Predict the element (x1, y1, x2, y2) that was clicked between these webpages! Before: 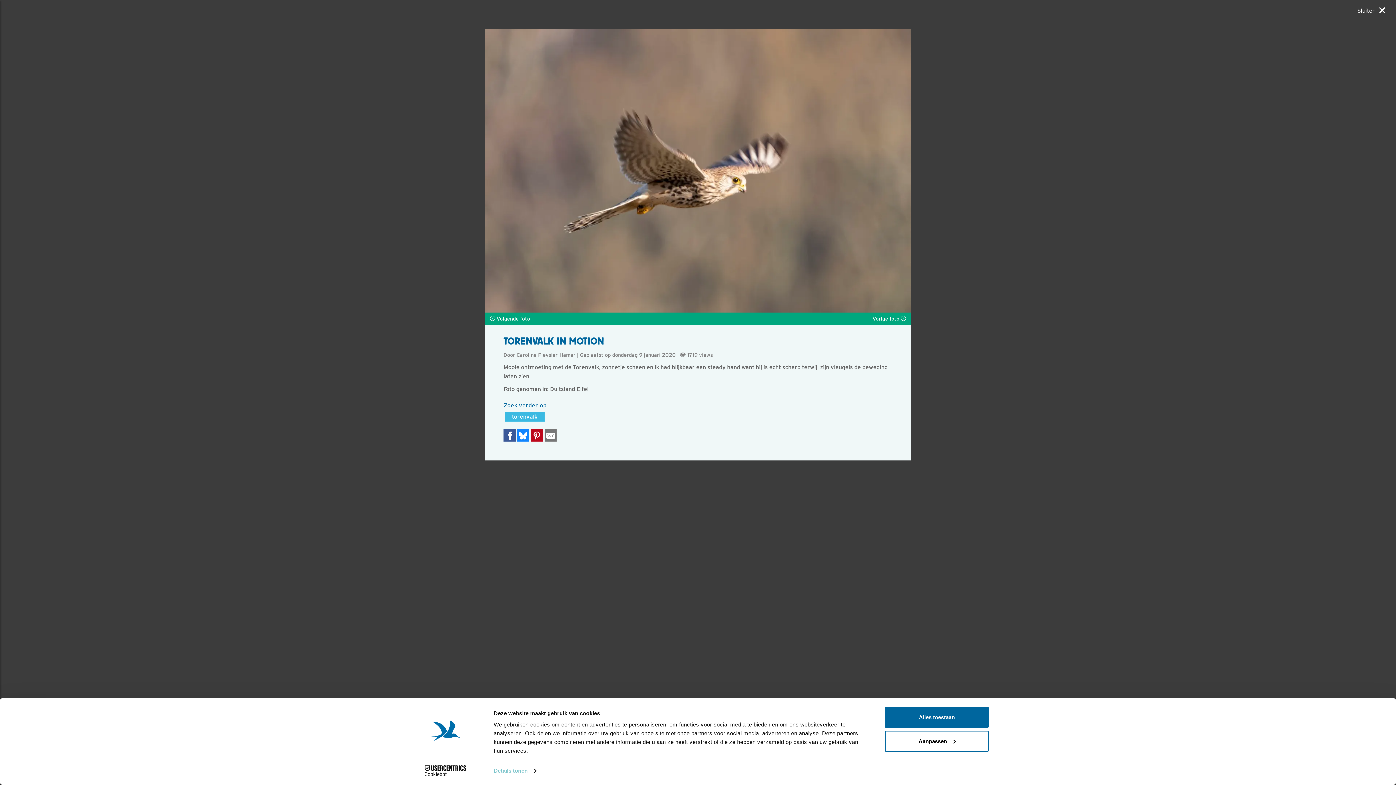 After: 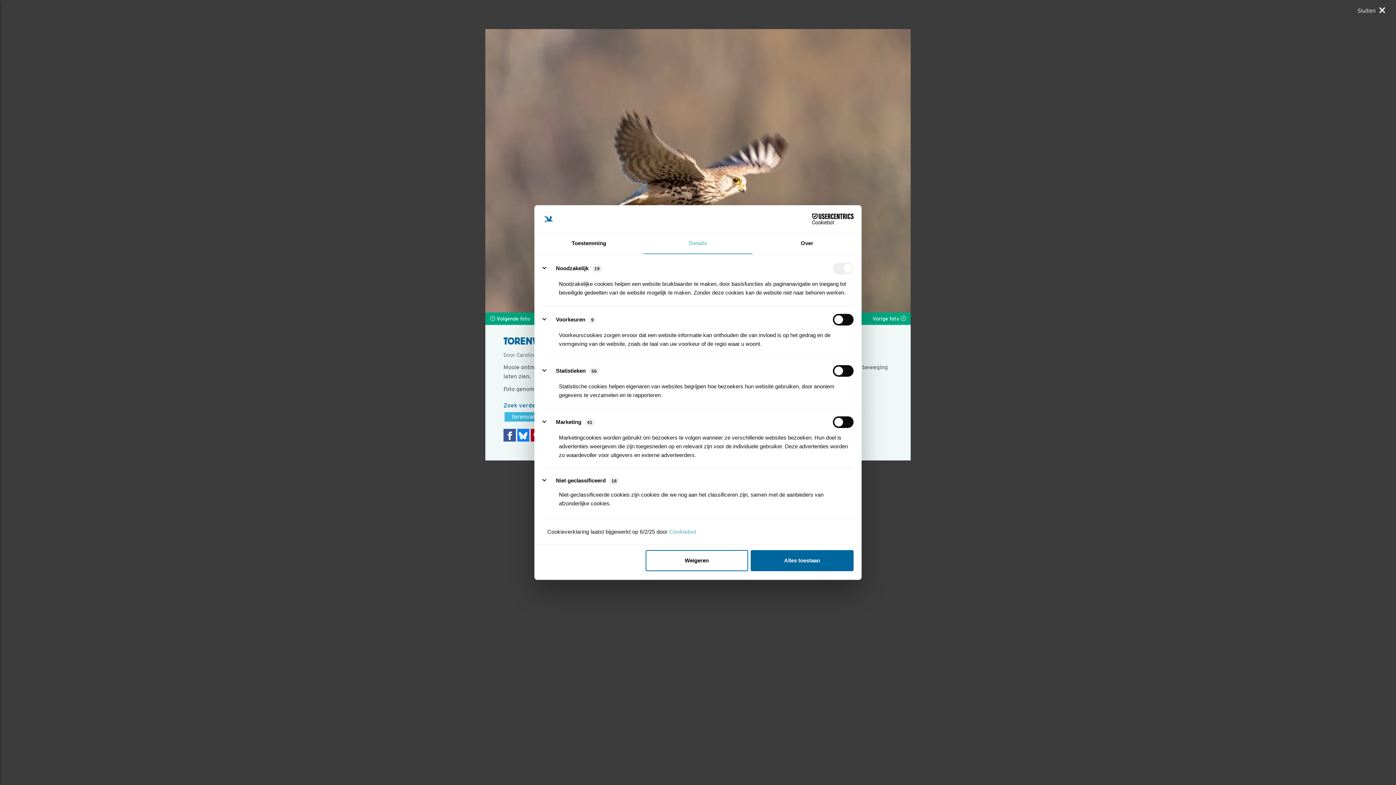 Action: label: Details tonen bbox: (493, 765, 536, 776)